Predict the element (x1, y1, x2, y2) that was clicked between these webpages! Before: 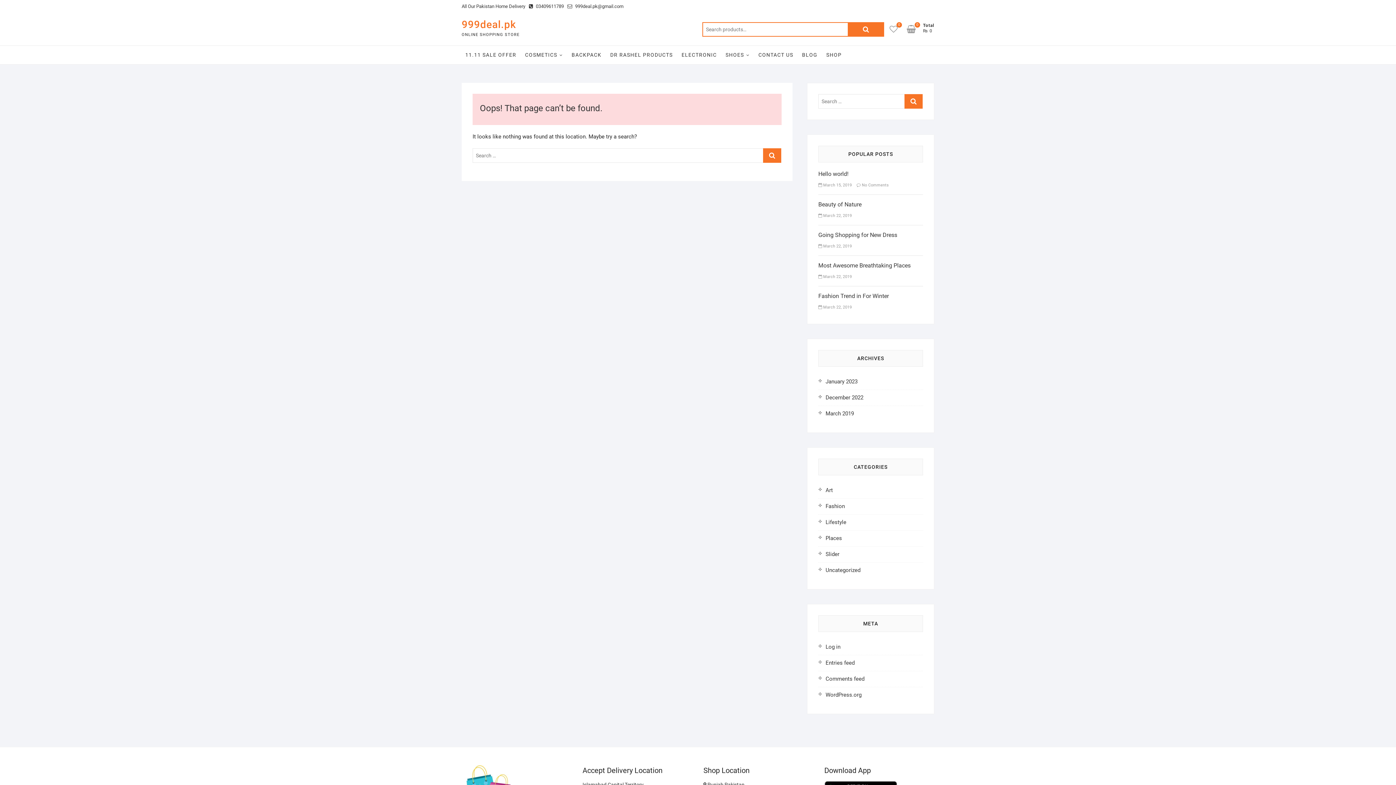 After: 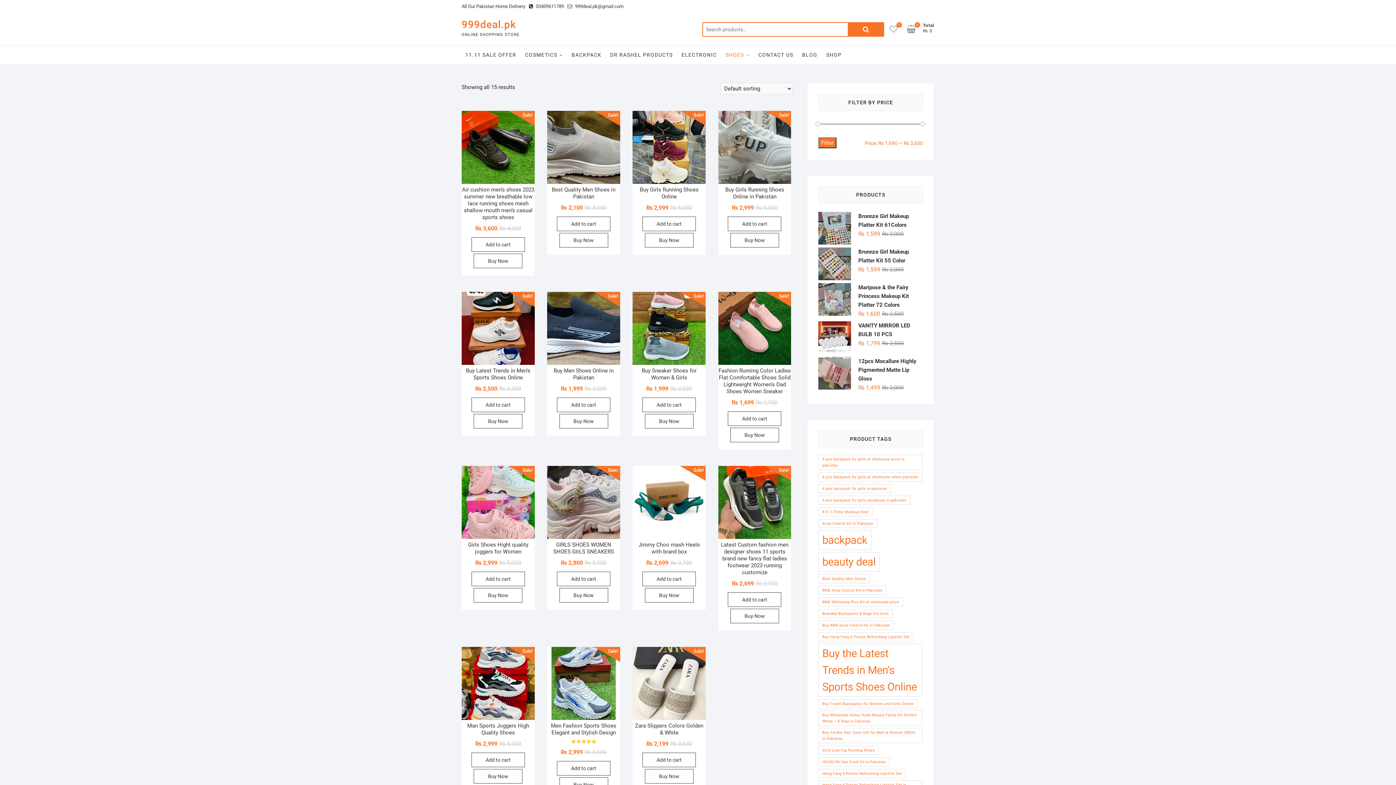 Action: bbox: (722, 45, 753, 64) label: SHOES